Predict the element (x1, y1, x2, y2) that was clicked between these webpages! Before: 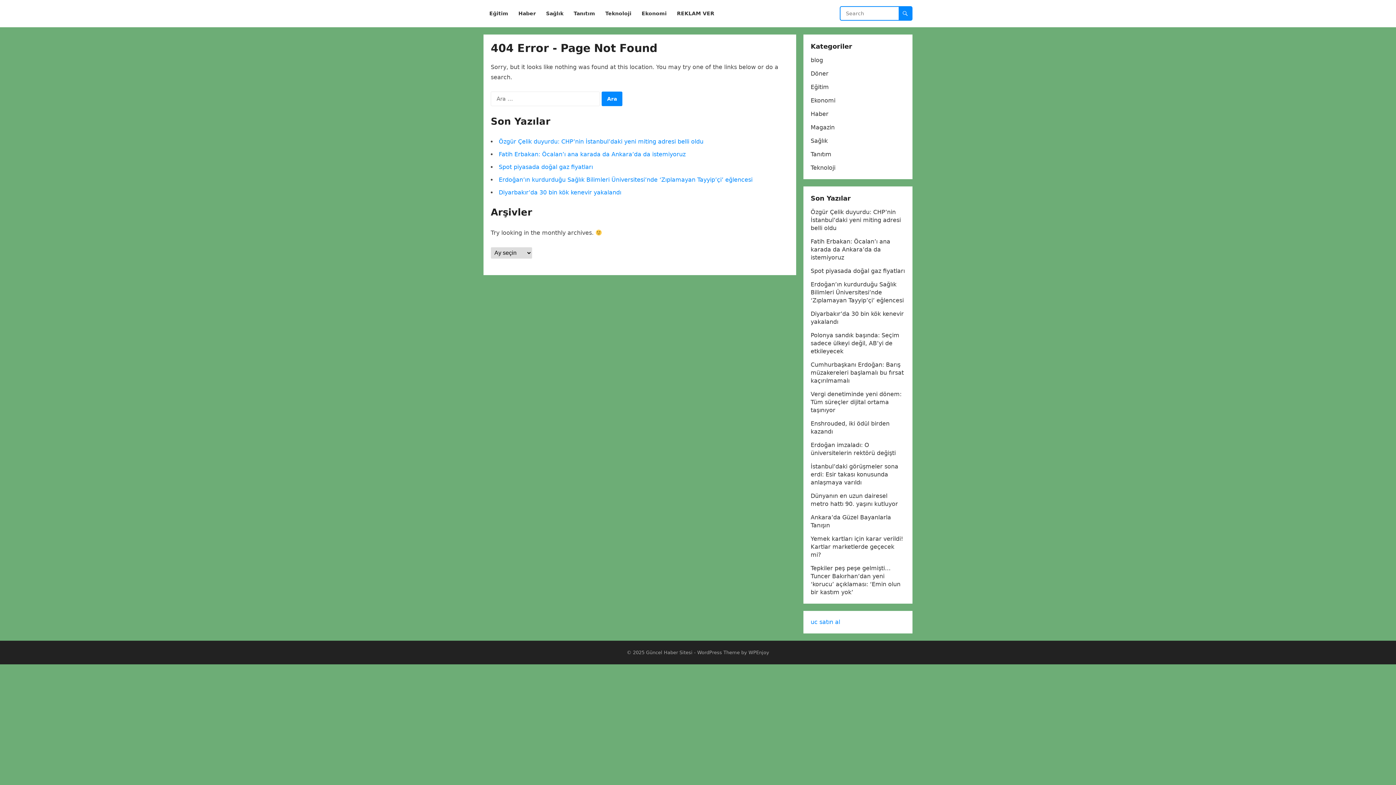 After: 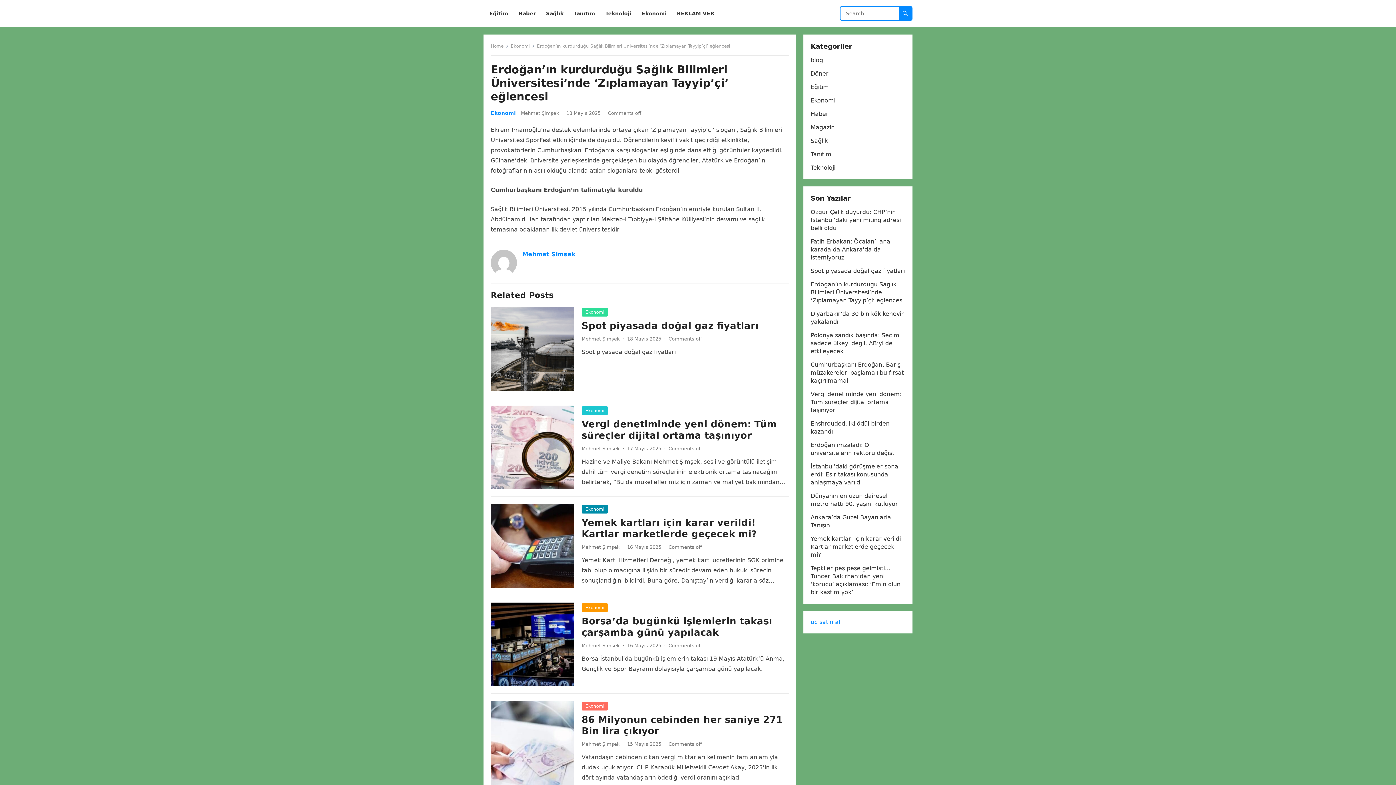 Action: label: Erdoğan’ın kurdurduğu Sağlık Bilimleri Üniversitesi’nde ‘Zıplamayan Tayyip’çi’ eğlencesi bbox: (498, 176, 752, 183)